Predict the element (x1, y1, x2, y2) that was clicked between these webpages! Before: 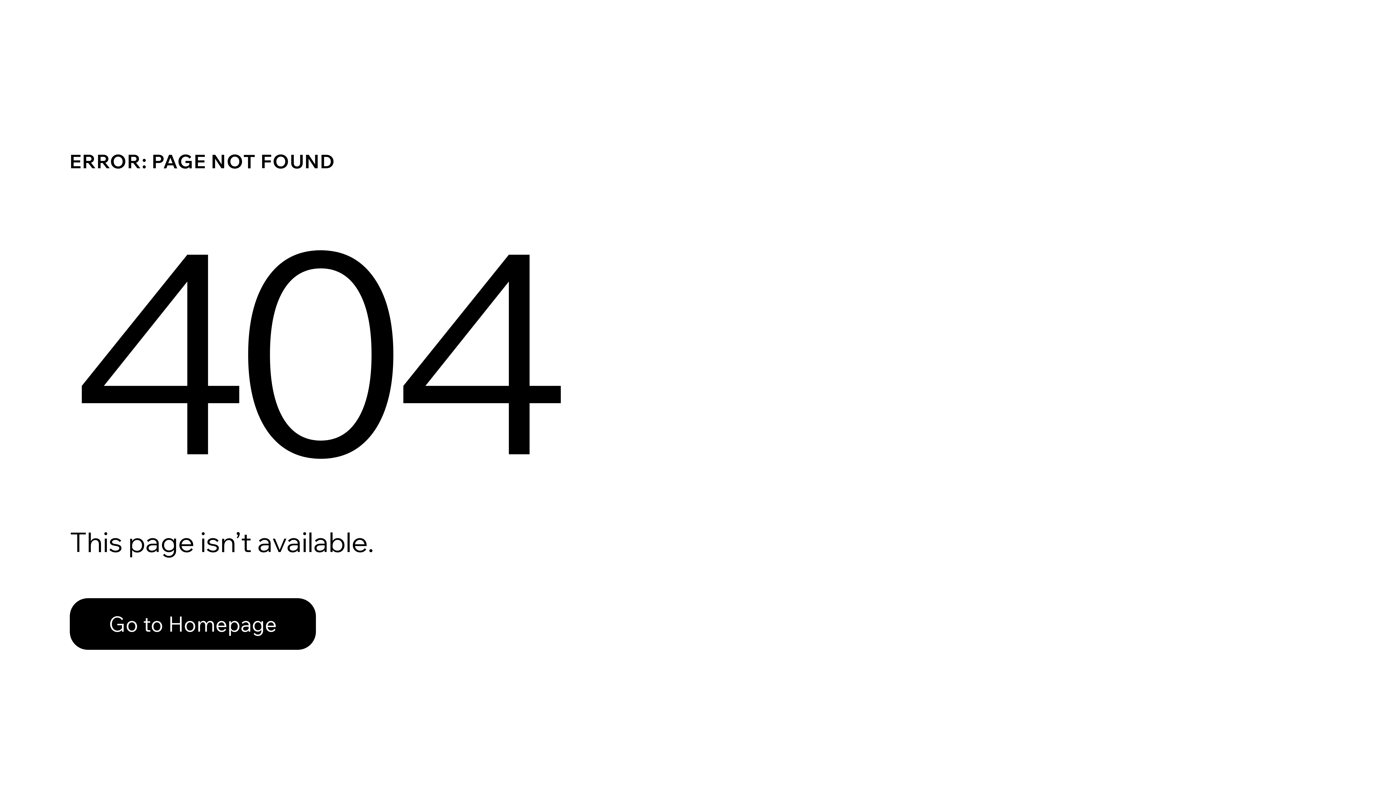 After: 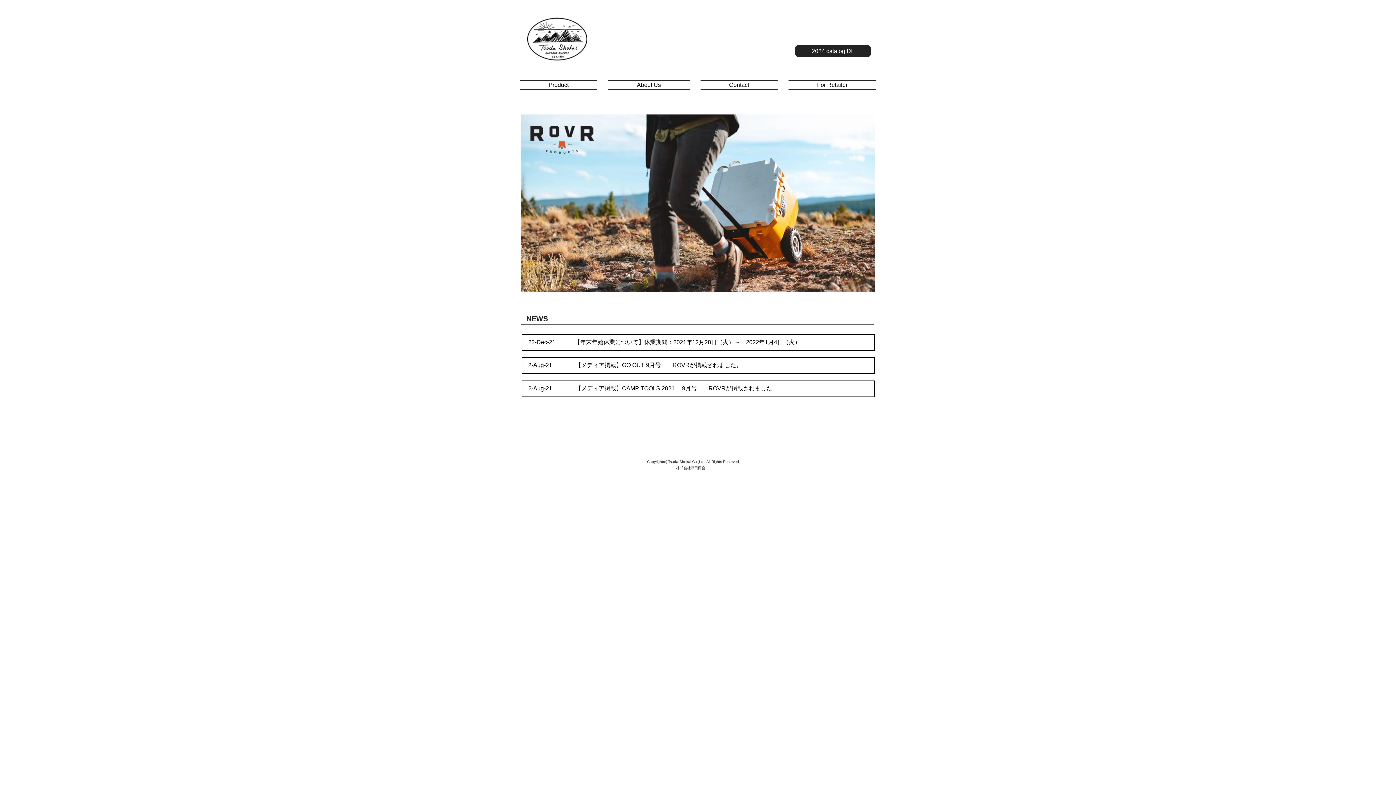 Action: label: Go to Homepage bbox: (69, 582, 768, 659)